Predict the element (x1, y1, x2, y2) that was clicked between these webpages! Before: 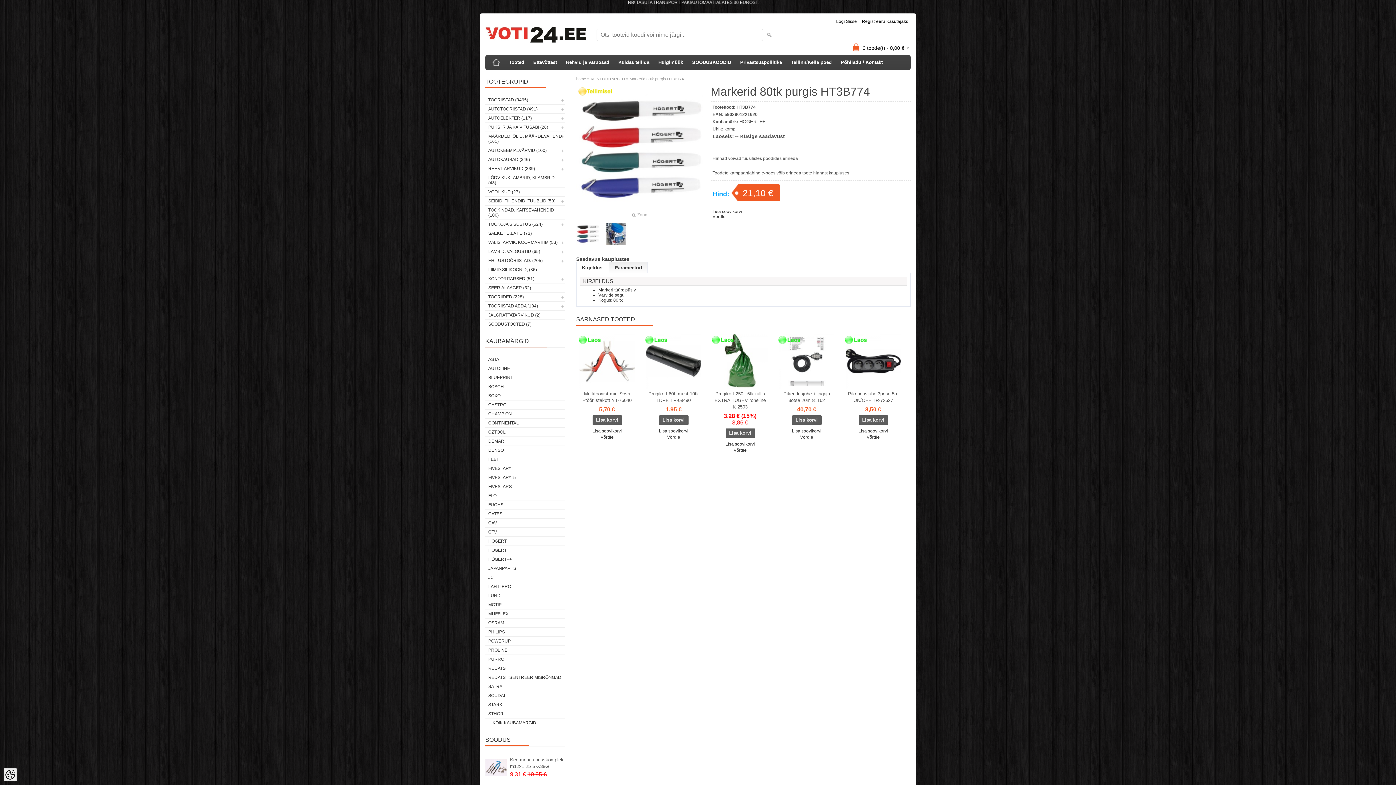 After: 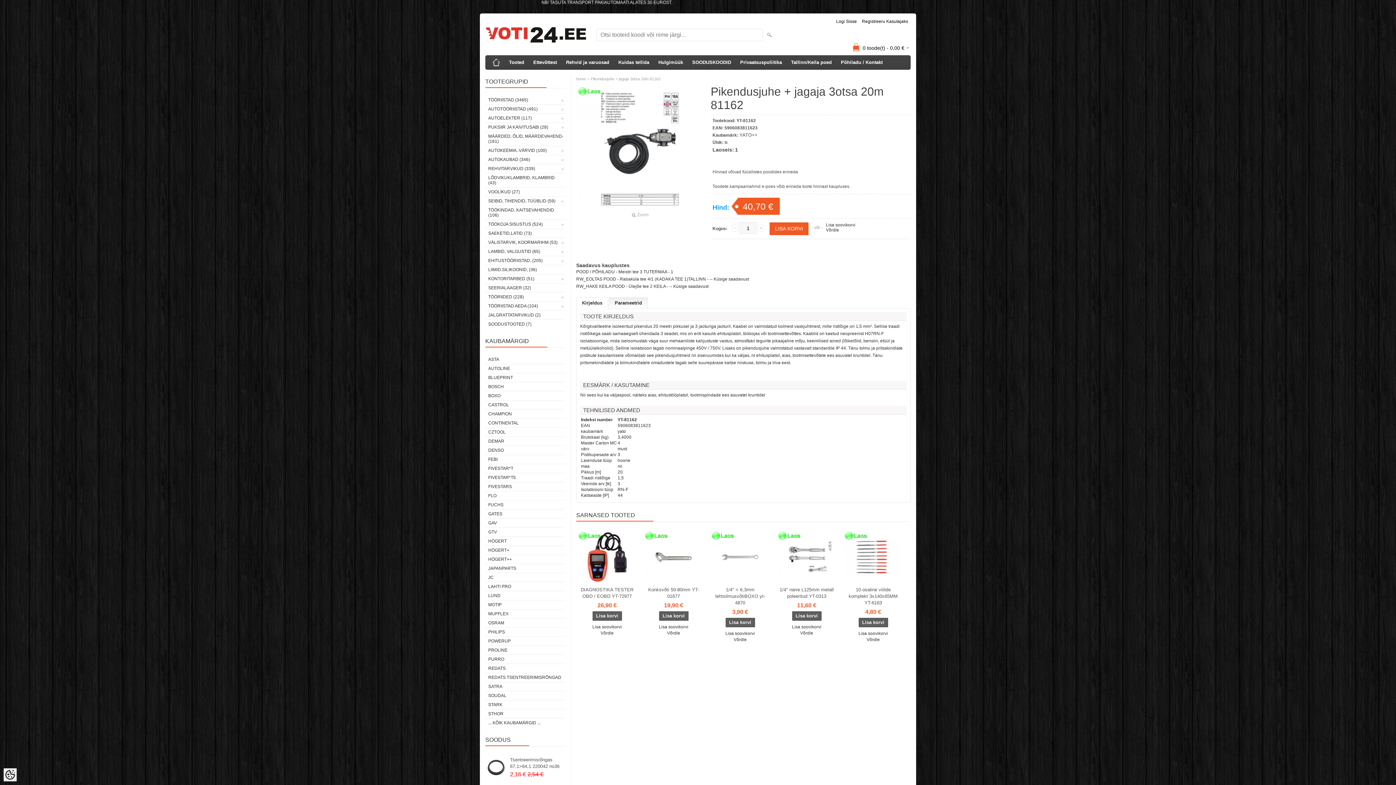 Action: bbox: (776, 390, 837, 404) label: Pikendusjuhe + jagaja 3otsa 20m 81162